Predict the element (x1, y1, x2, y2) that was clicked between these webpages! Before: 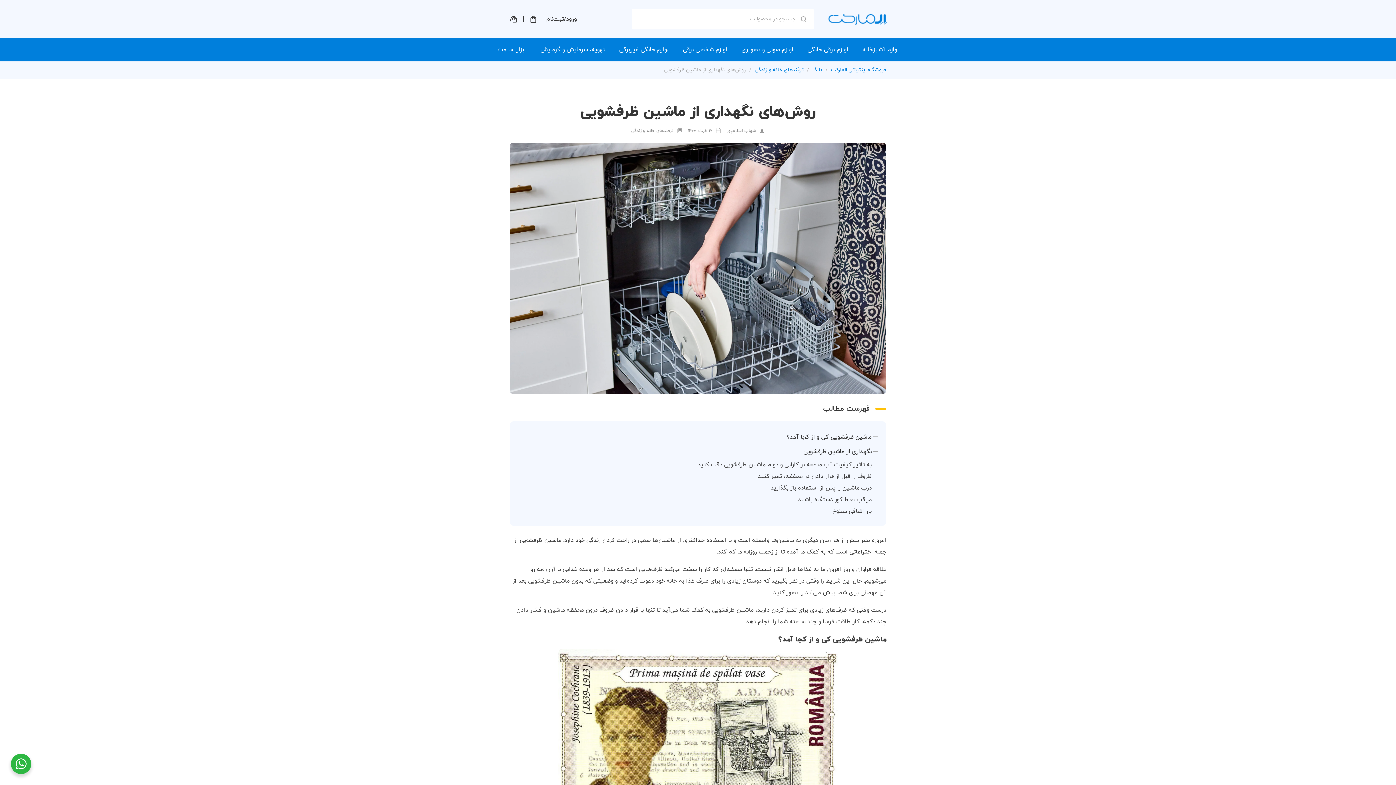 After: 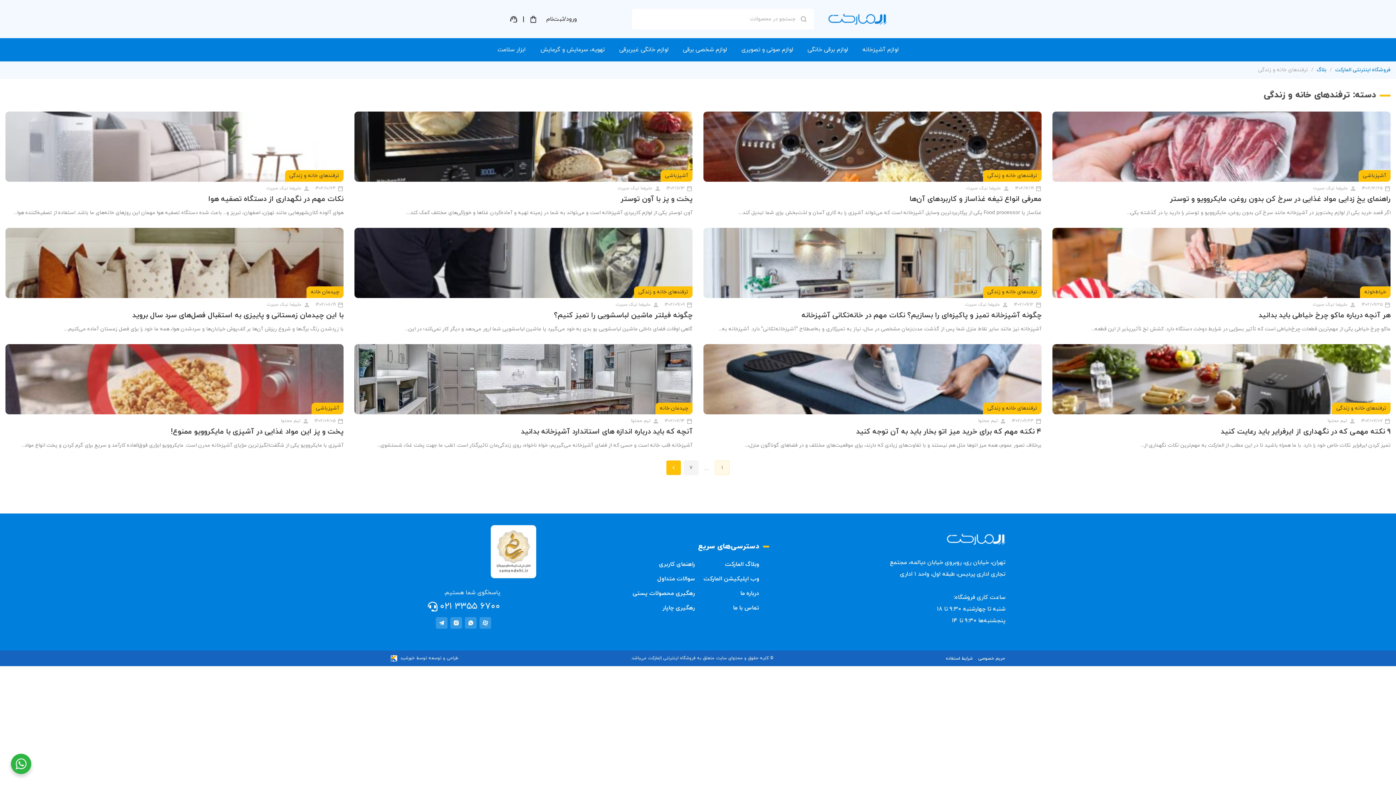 Action: bbox: (754, 66, 804, 73) label: ترفندهای خانه و زندگی